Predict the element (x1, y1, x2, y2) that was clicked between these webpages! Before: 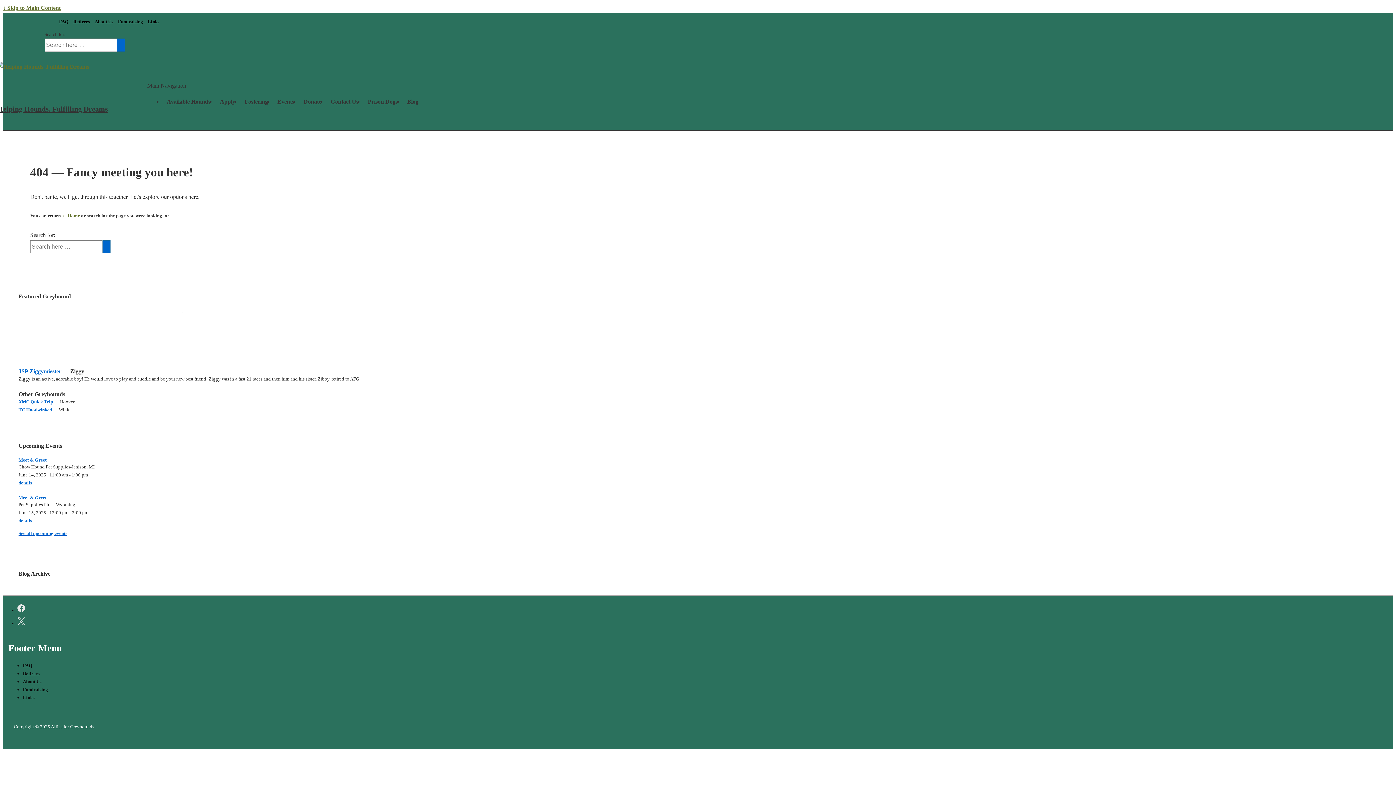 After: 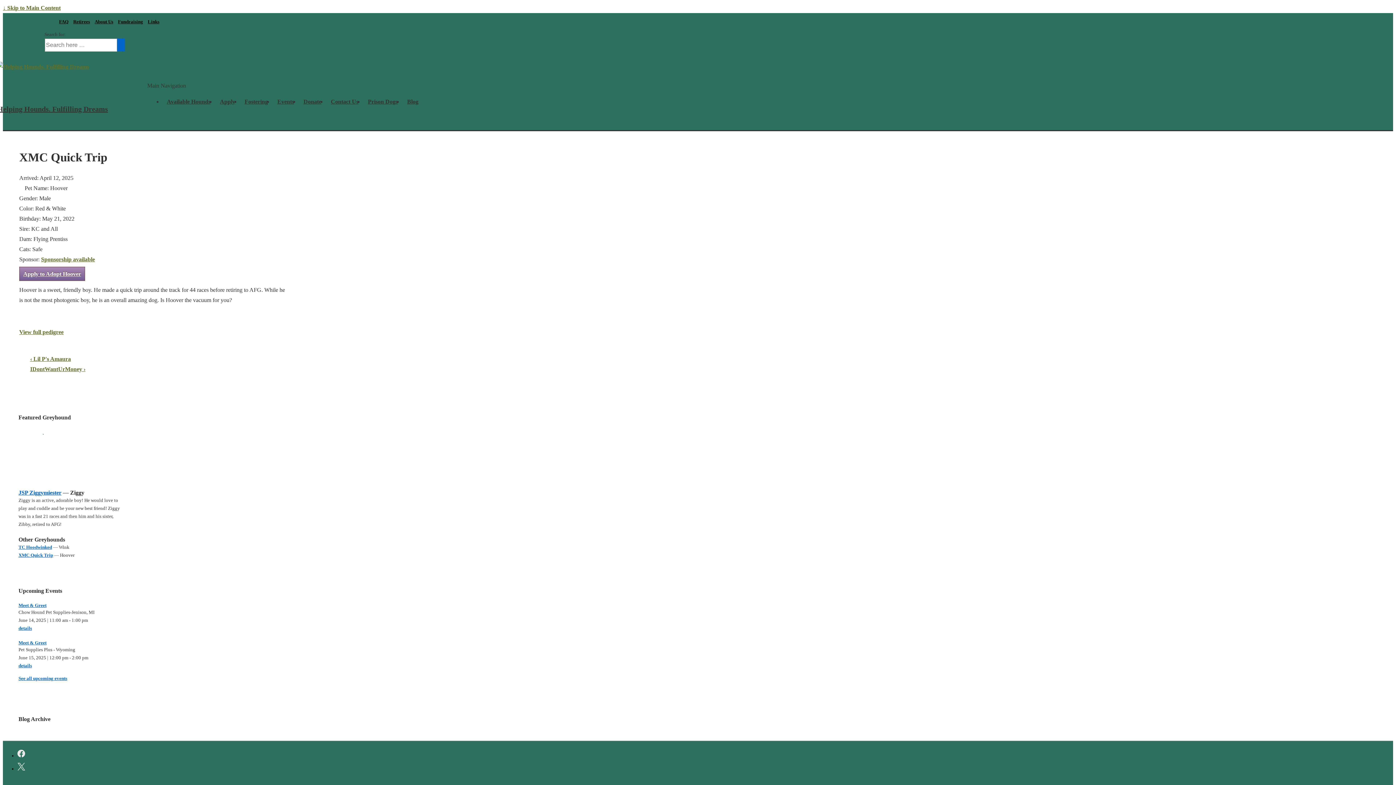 Action: label: XMC Quick Trip bbox: (18, 399, 53, 404)